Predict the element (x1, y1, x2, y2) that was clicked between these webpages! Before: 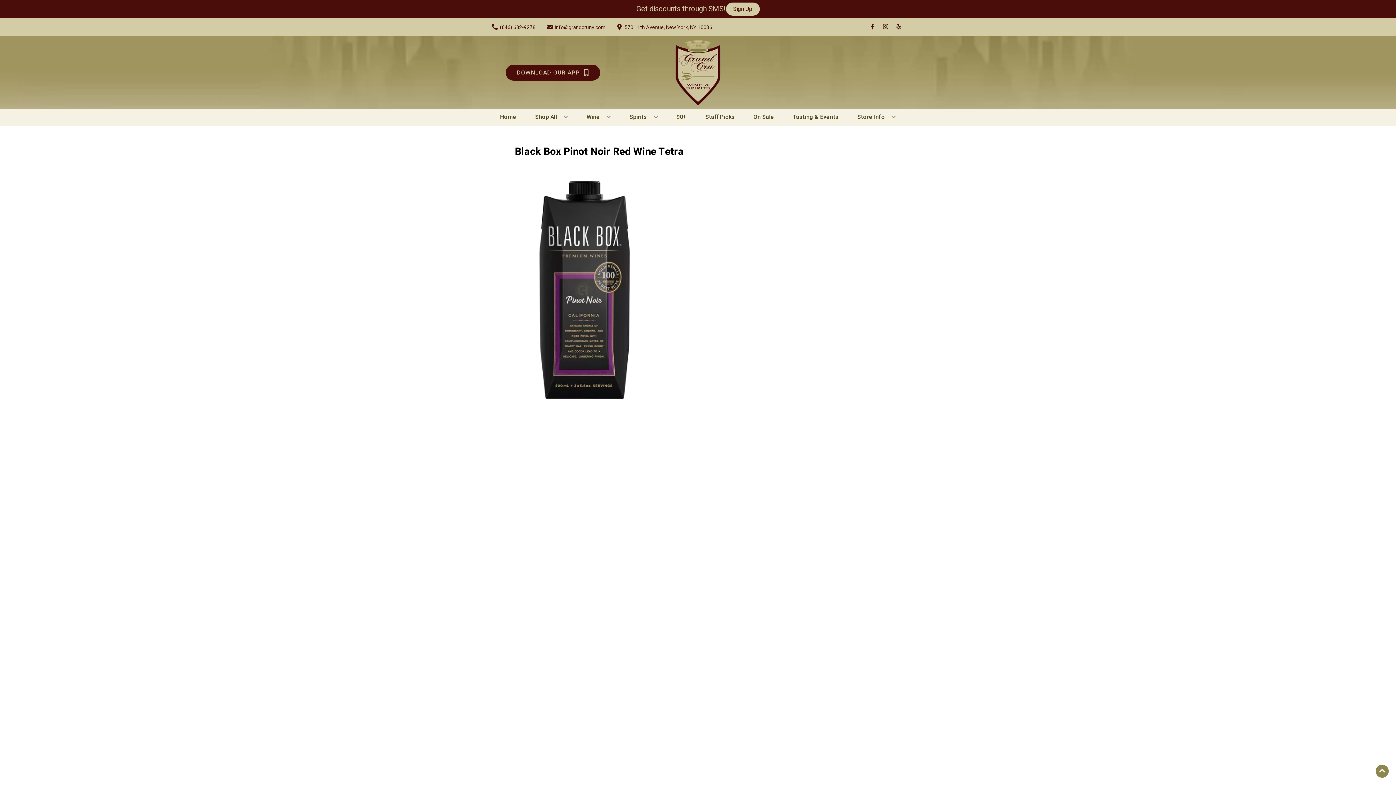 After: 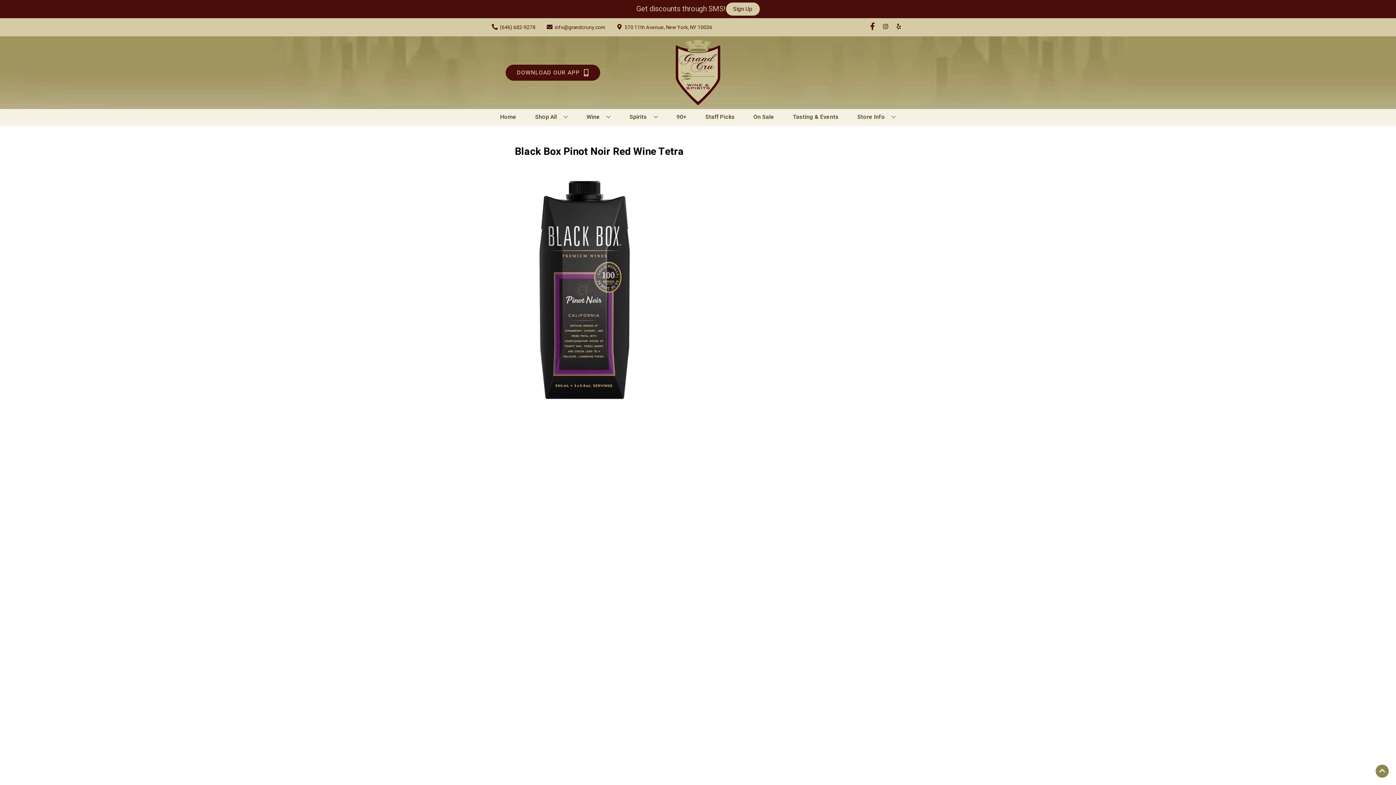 Action: bbox: (866, 23, 879, 30) label: Opens facebook in a new tab